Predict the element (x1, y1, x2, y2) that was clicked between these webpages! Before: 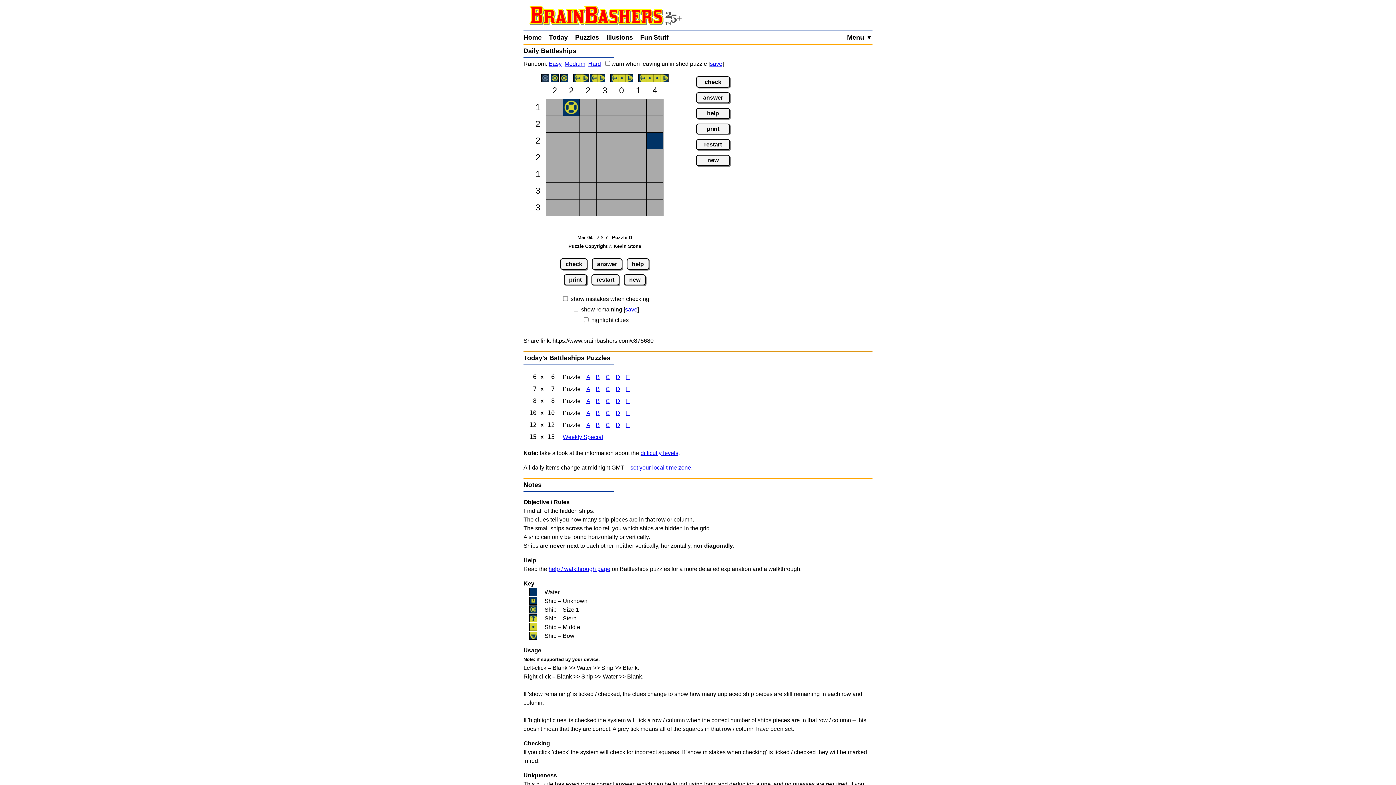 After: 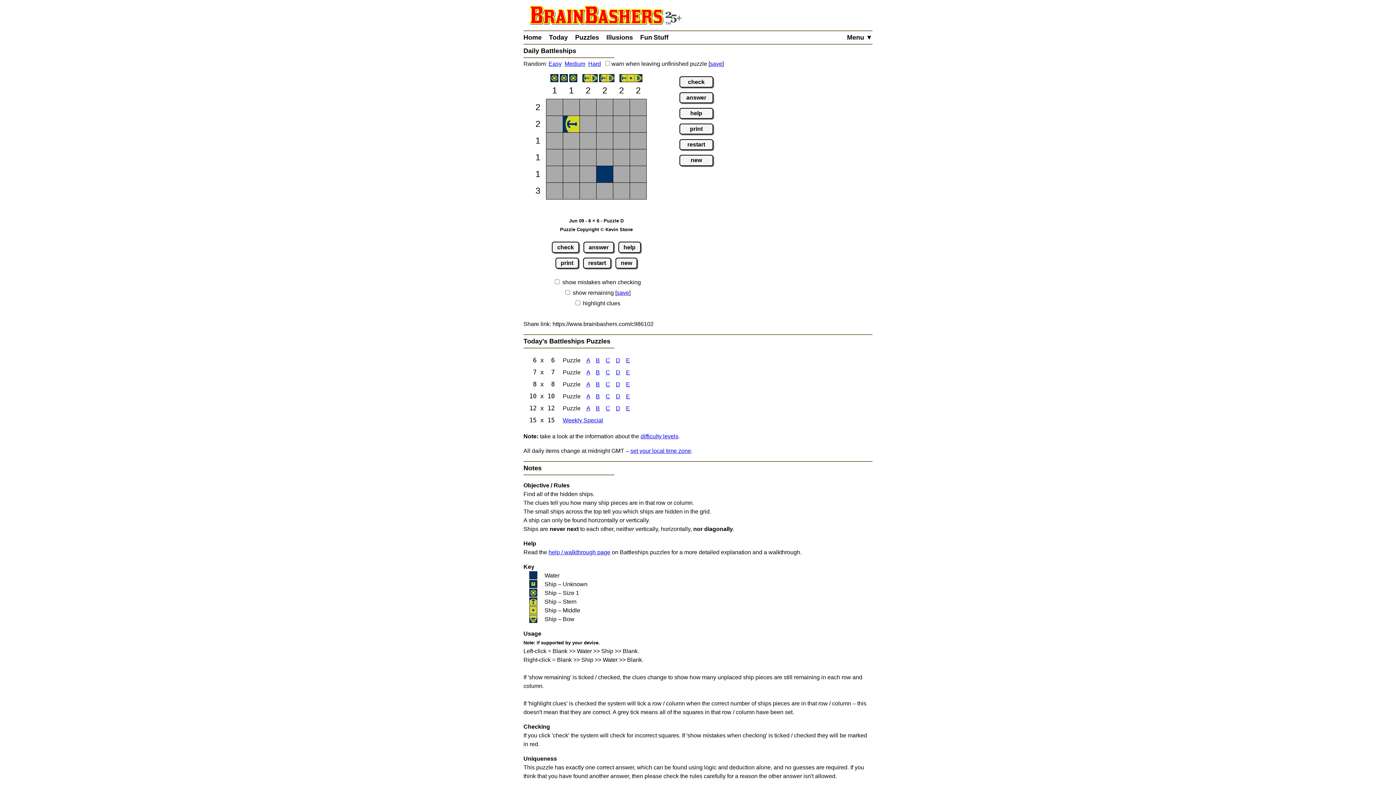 Action: label: Battleships 6x6 Puzzle D bbox: (616, 374, 620, 380)